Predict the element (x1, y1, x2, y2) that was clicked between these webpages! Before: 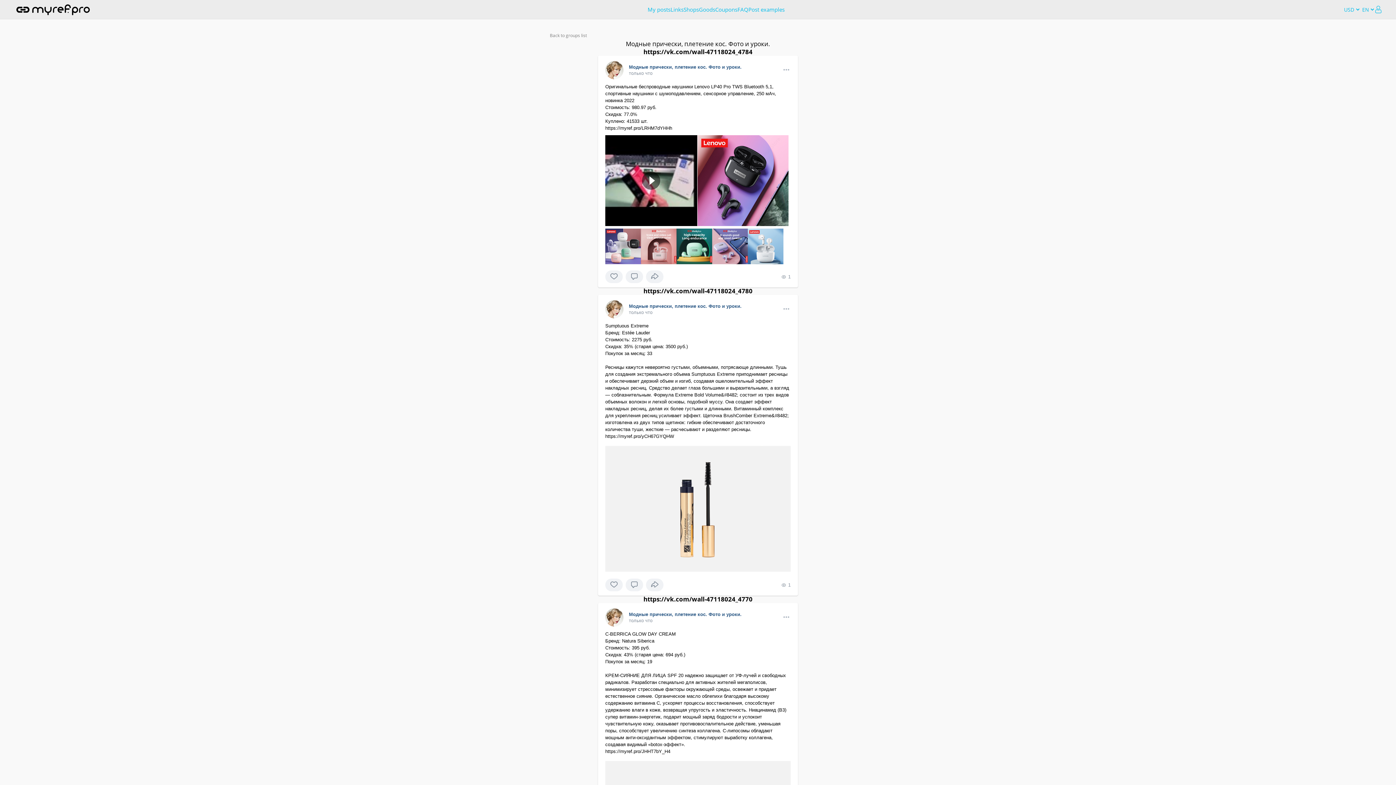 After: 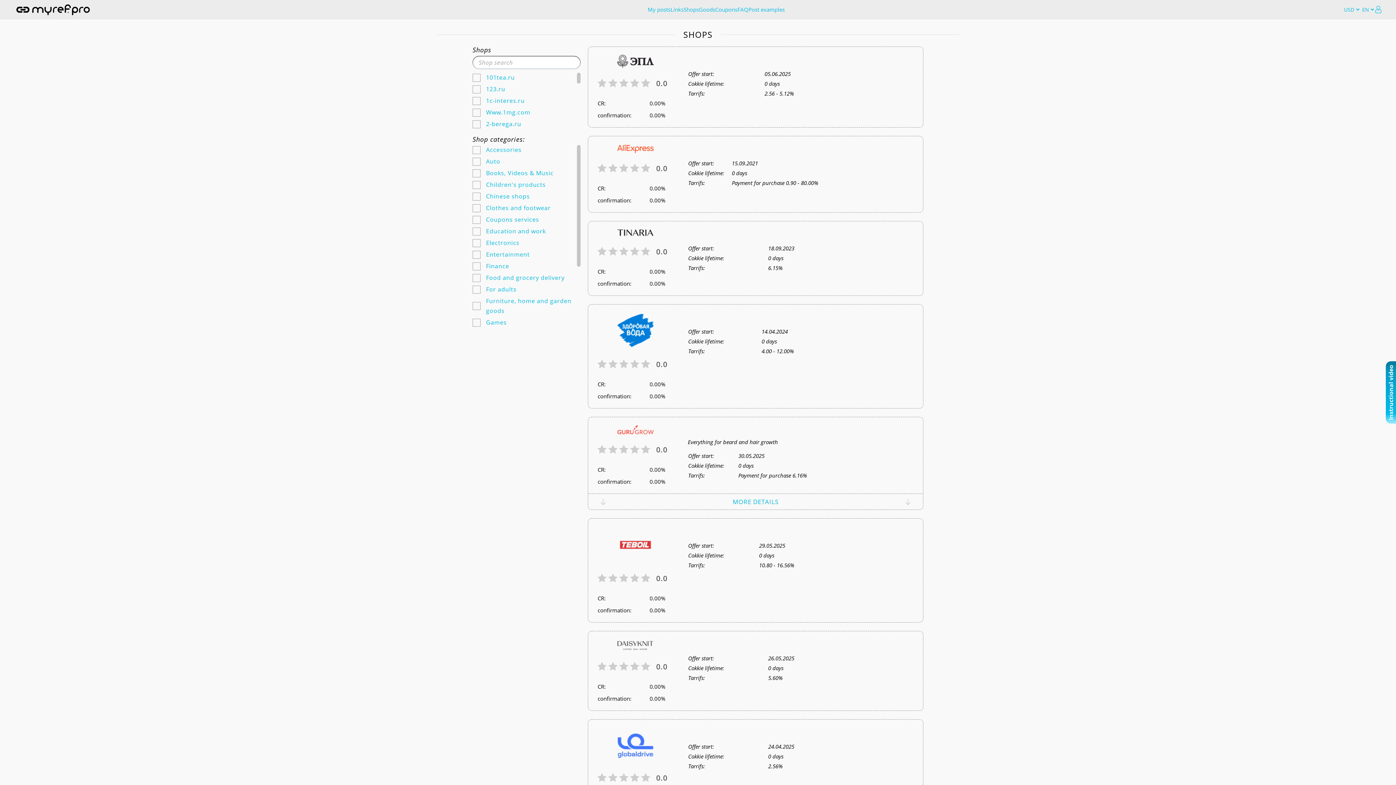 Action: bbox: (683, 5, 699, 13) label: Shops